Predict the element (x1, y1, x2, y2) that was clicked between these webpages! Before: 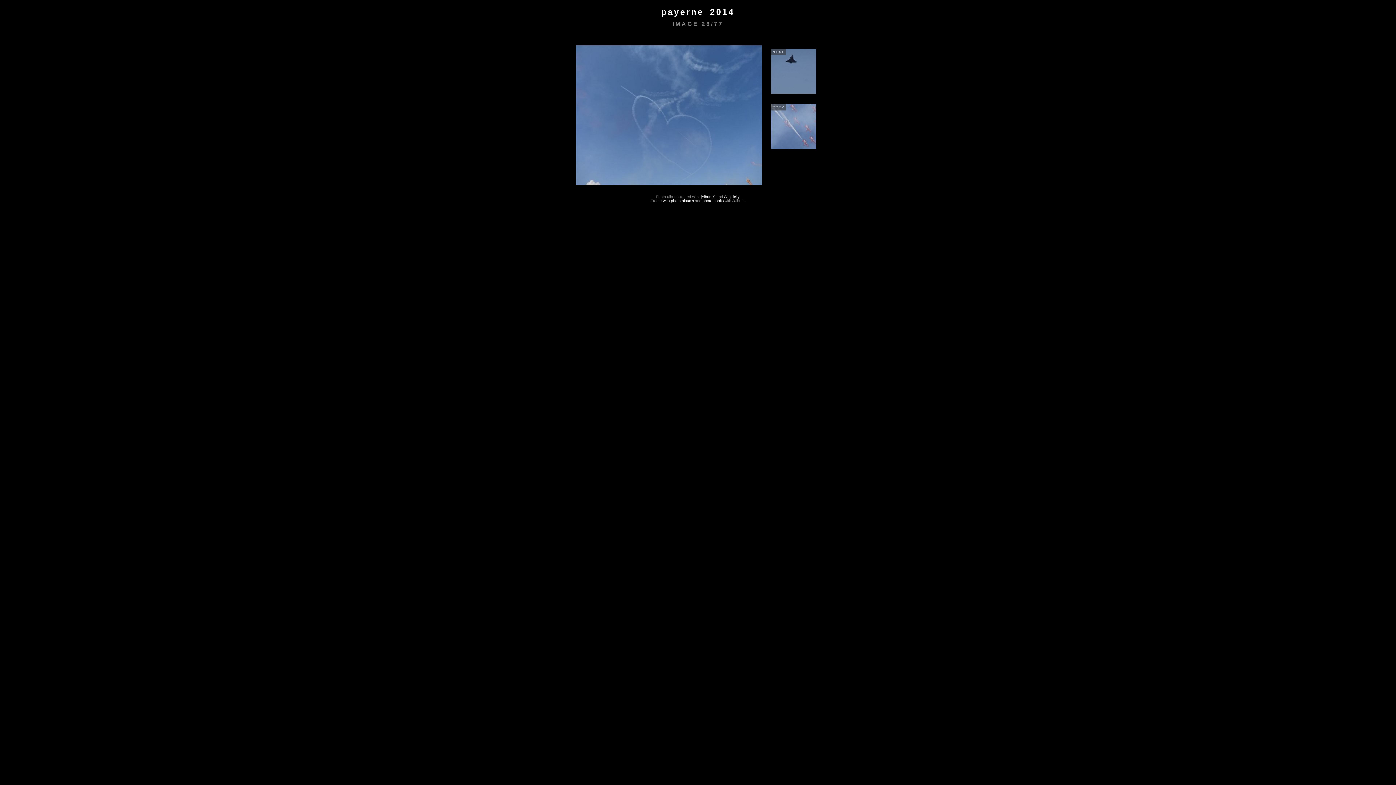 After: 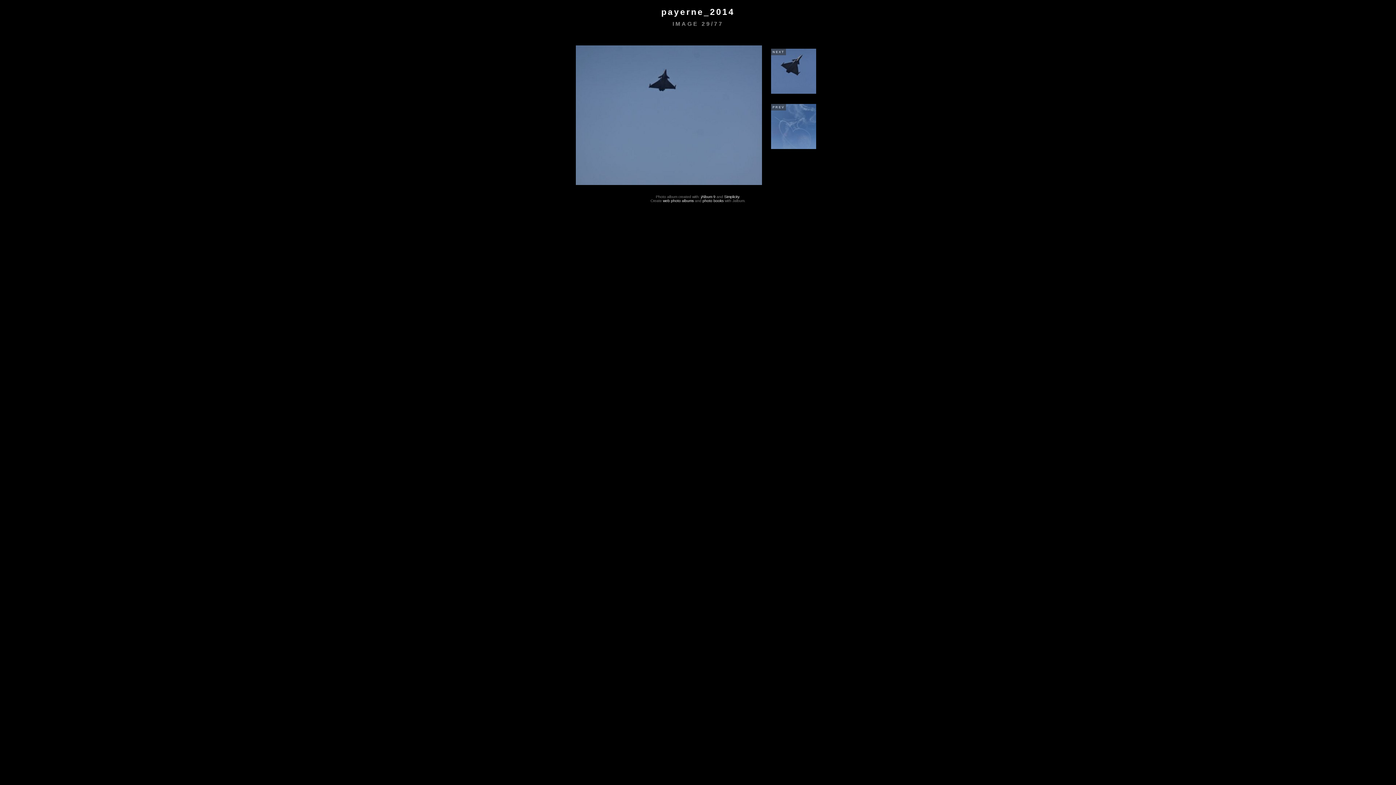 Action: bbox: (768, 45, 820, 97) label: NEXT